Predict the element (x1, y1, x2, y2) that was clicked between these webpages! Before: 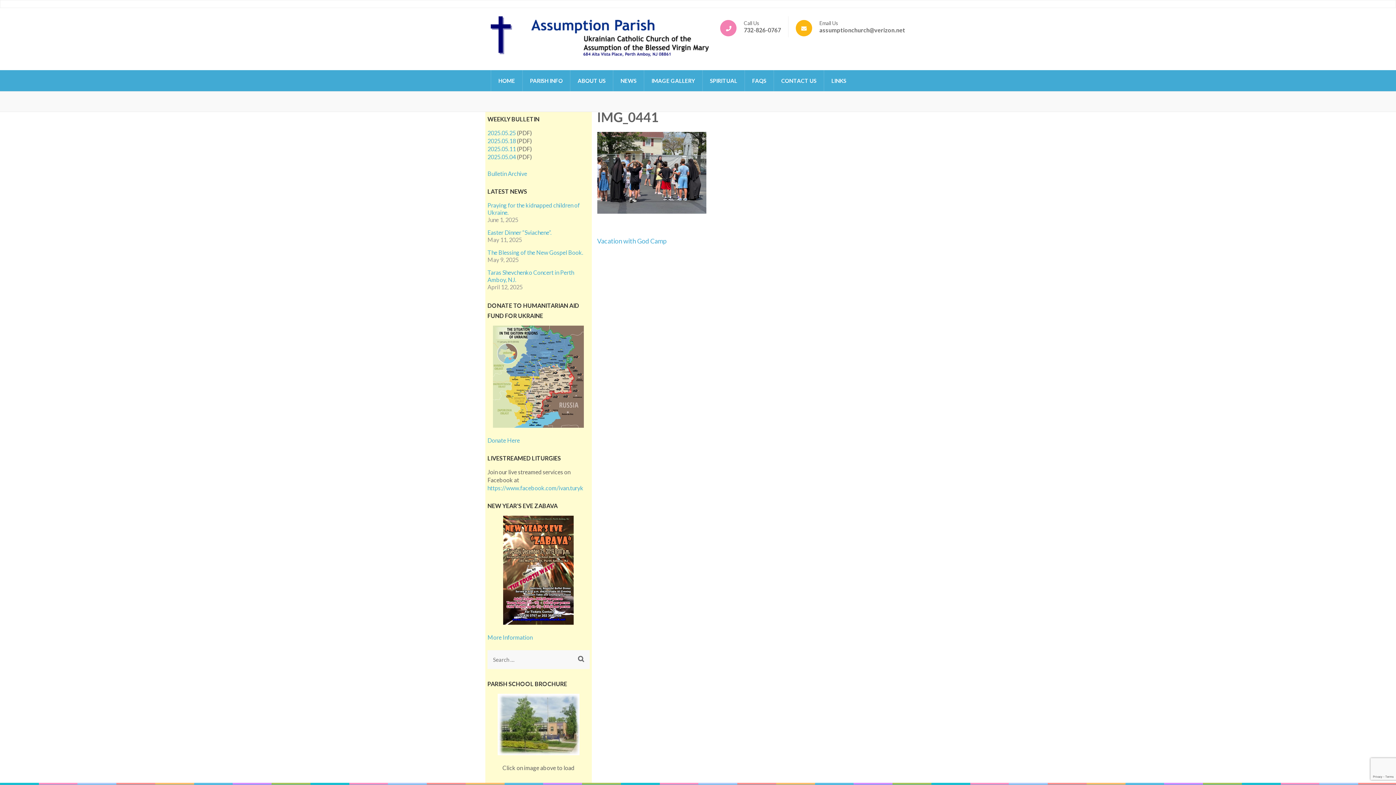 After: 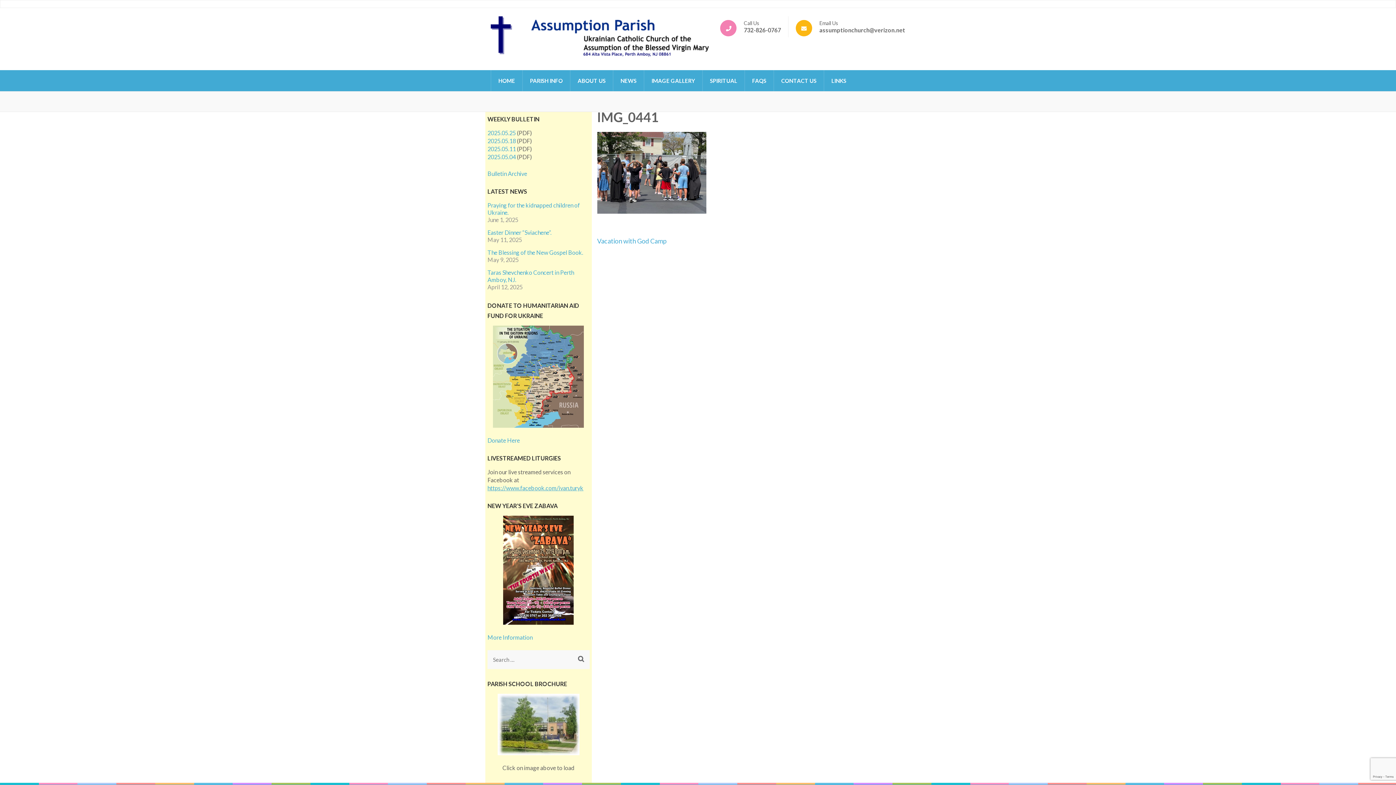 Action: label: https://www.facebook.com/ivan.turyk bbox: (487, 484, 583, 491)